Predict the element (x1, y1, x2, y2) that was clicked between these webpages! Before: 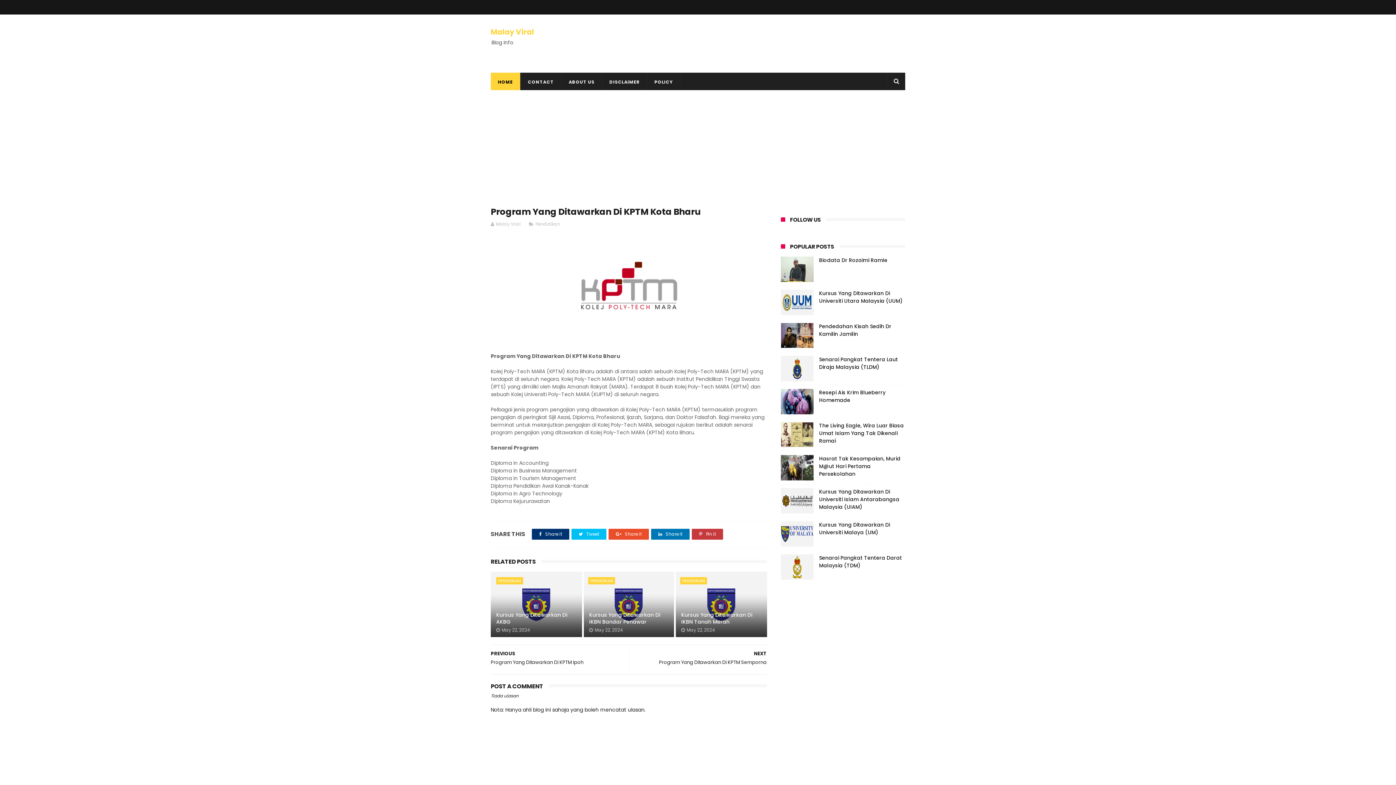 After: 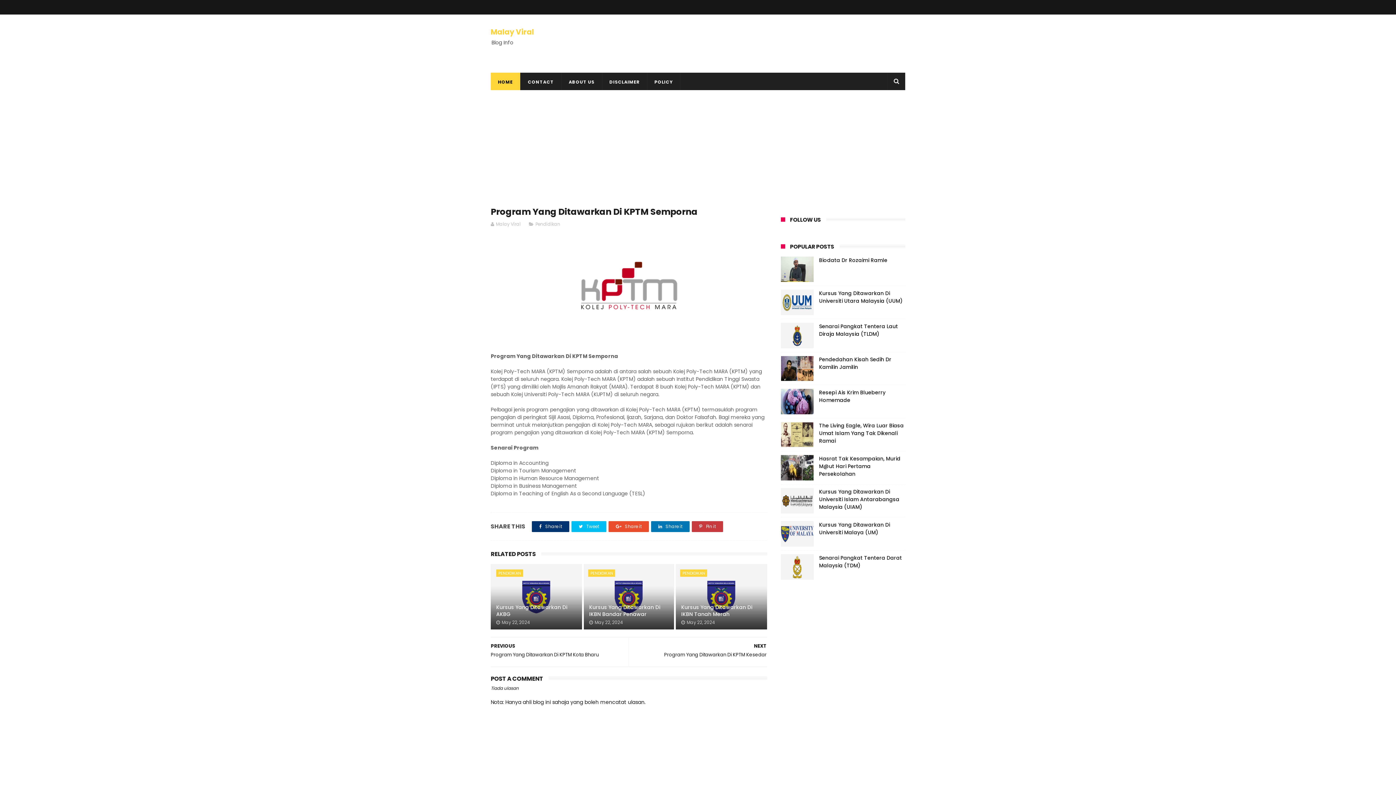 Action: bbox: (632, 645, 766, 671) label: NEXT
Program Yang Ditawarkan Di KPTM Semporna